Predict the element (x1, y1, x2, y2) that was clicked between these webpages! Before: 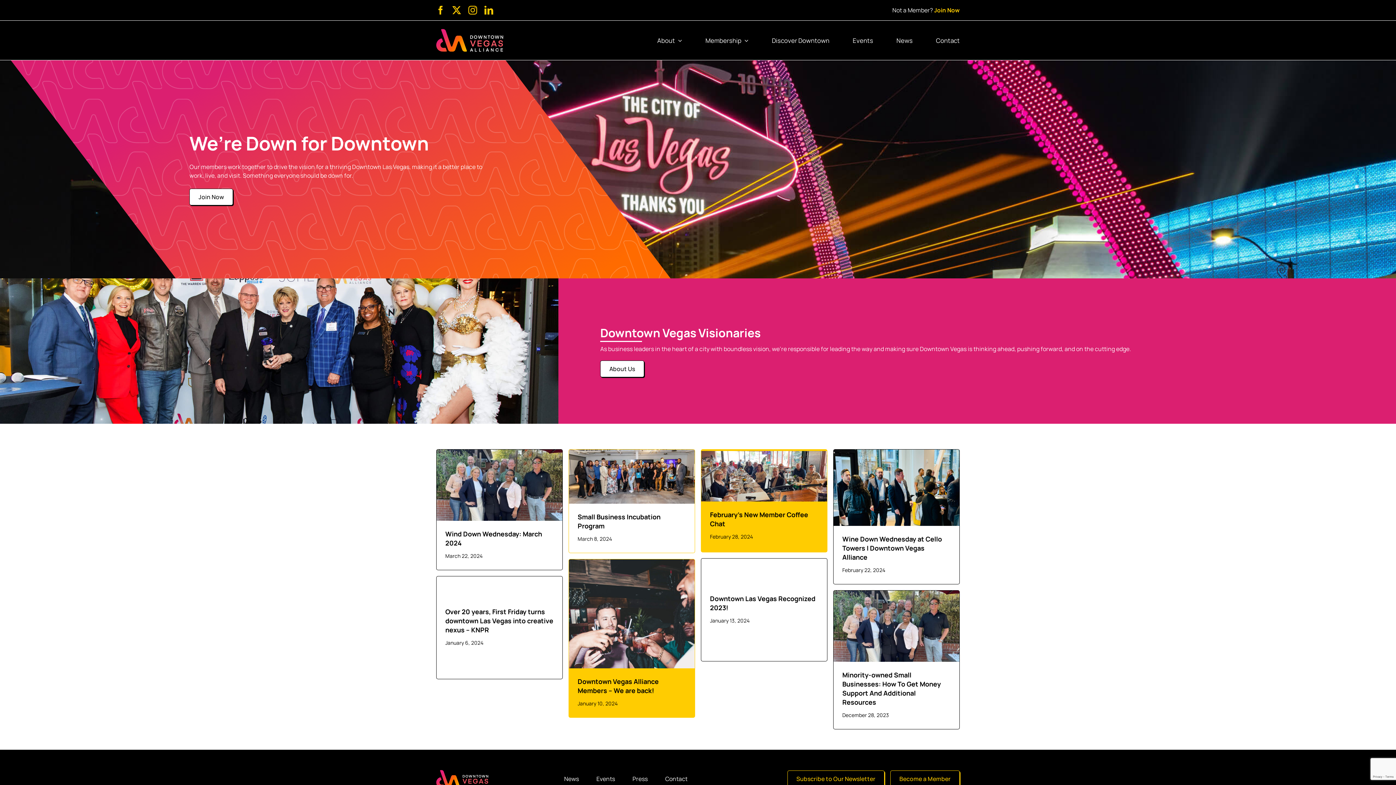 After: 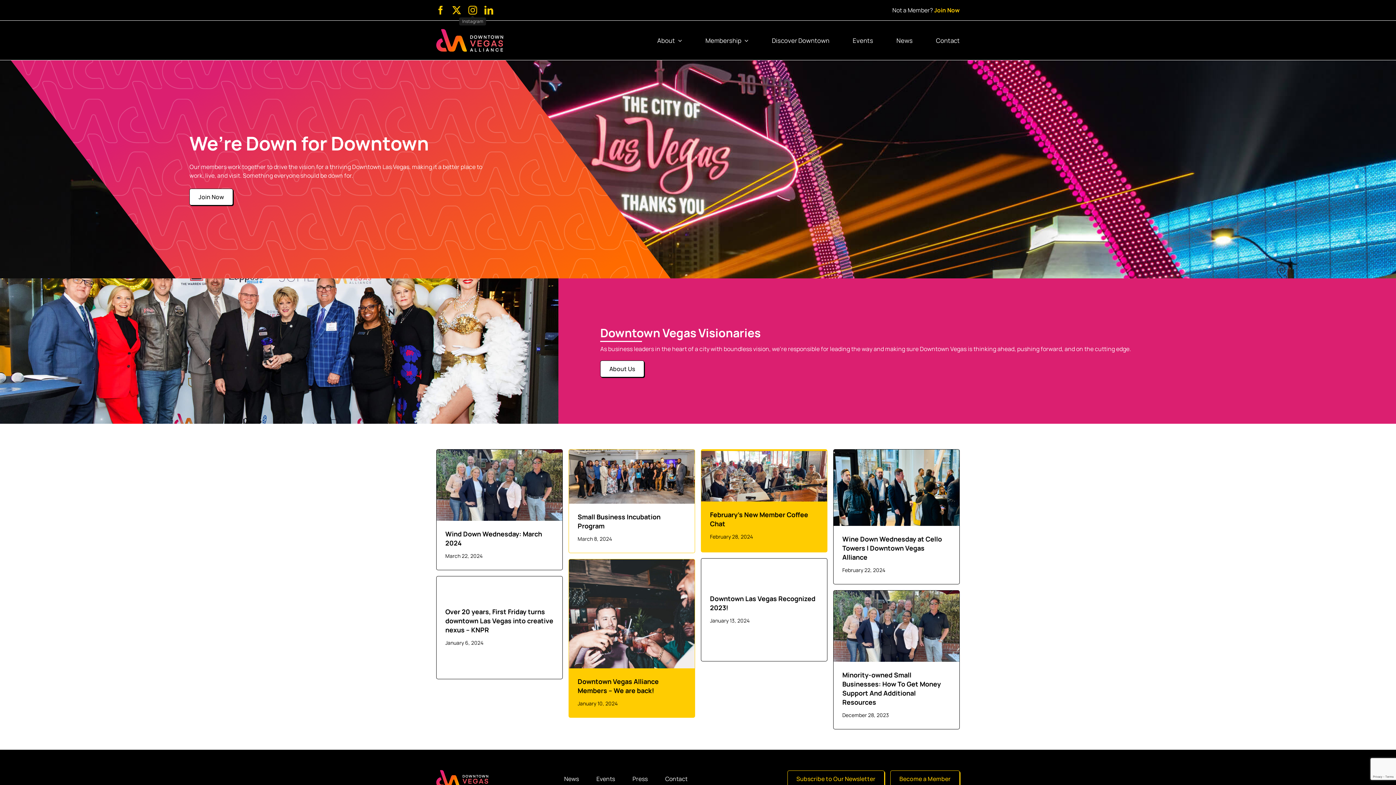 Action: bbox: (468, 5, 477, 14) label: instagram